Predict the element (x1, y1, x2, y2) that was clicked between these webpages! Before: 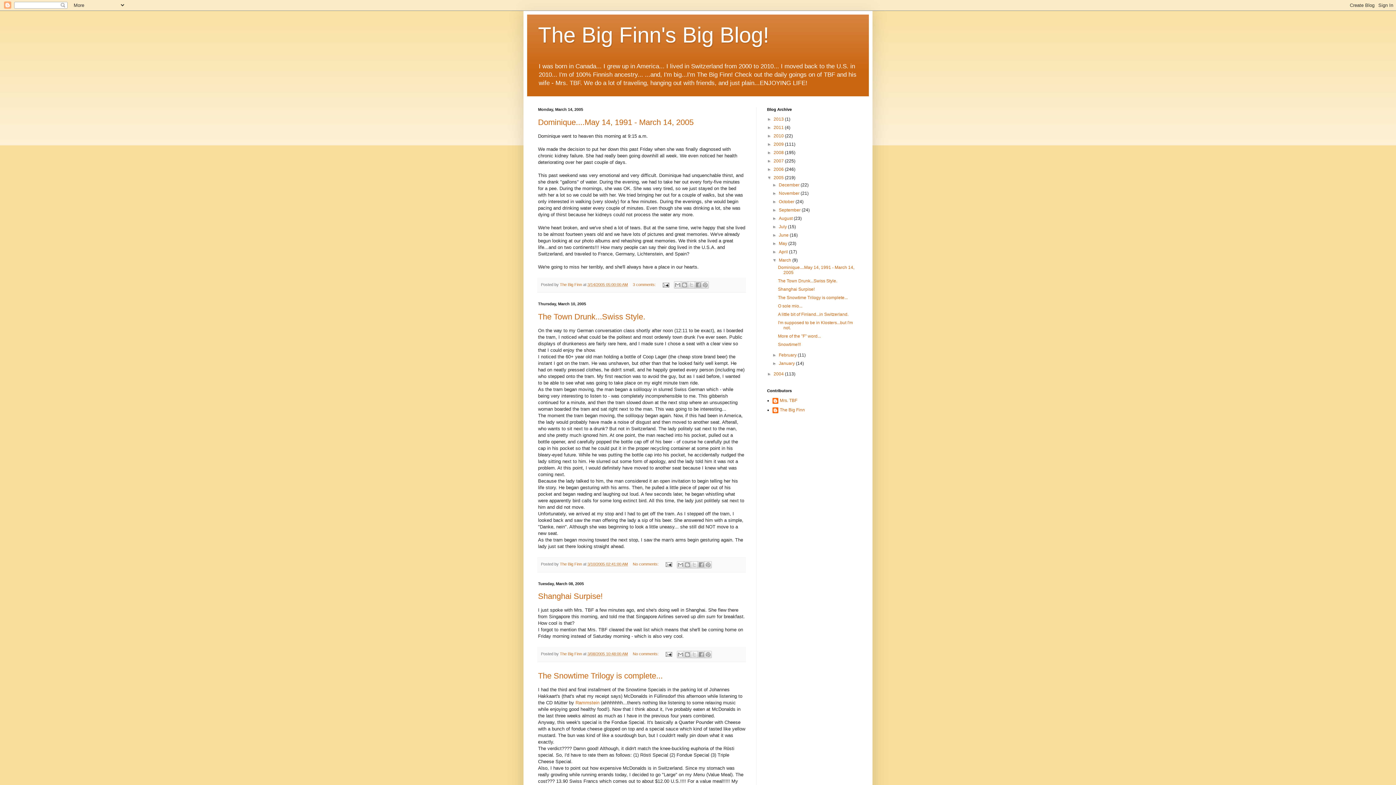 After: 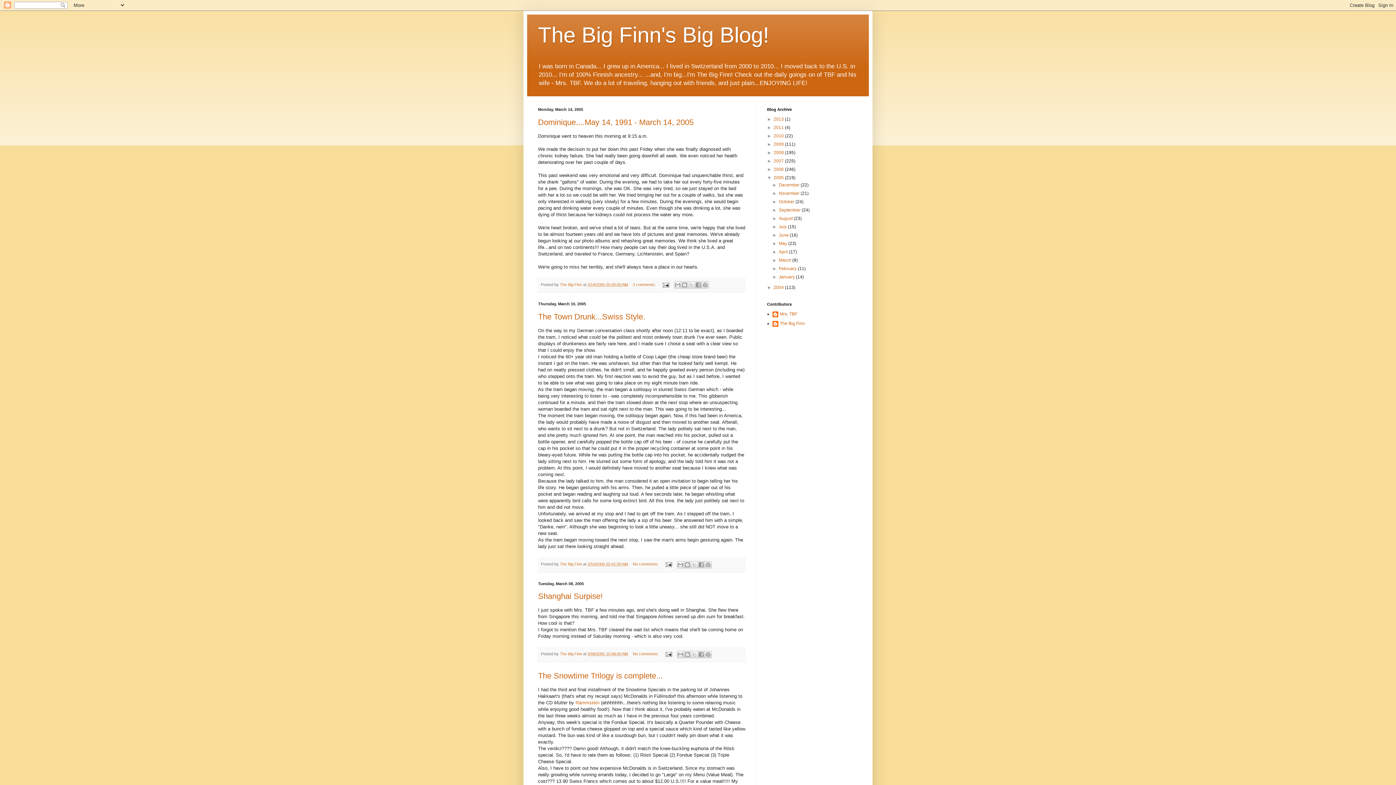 Action: label: ▼   bbox: (772, 257, 779, 263)